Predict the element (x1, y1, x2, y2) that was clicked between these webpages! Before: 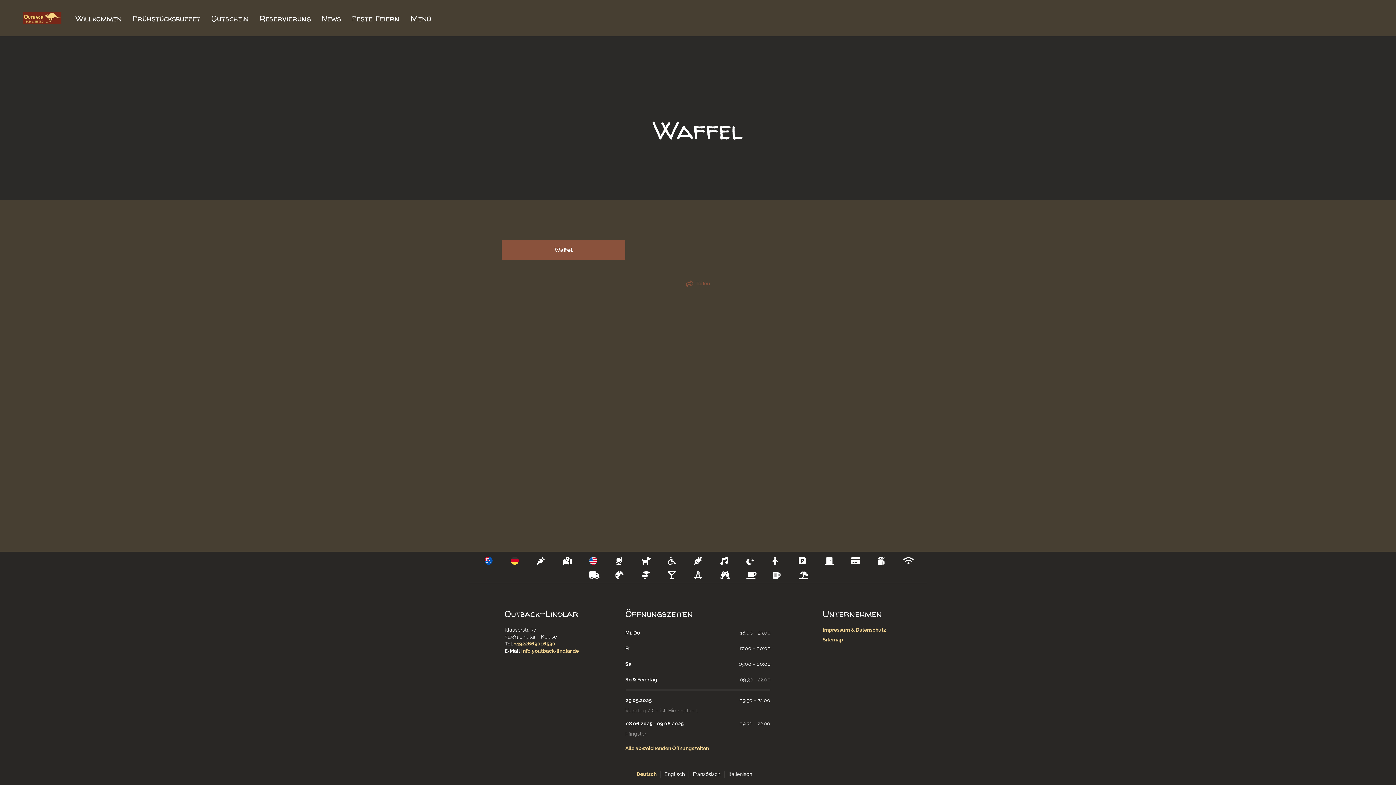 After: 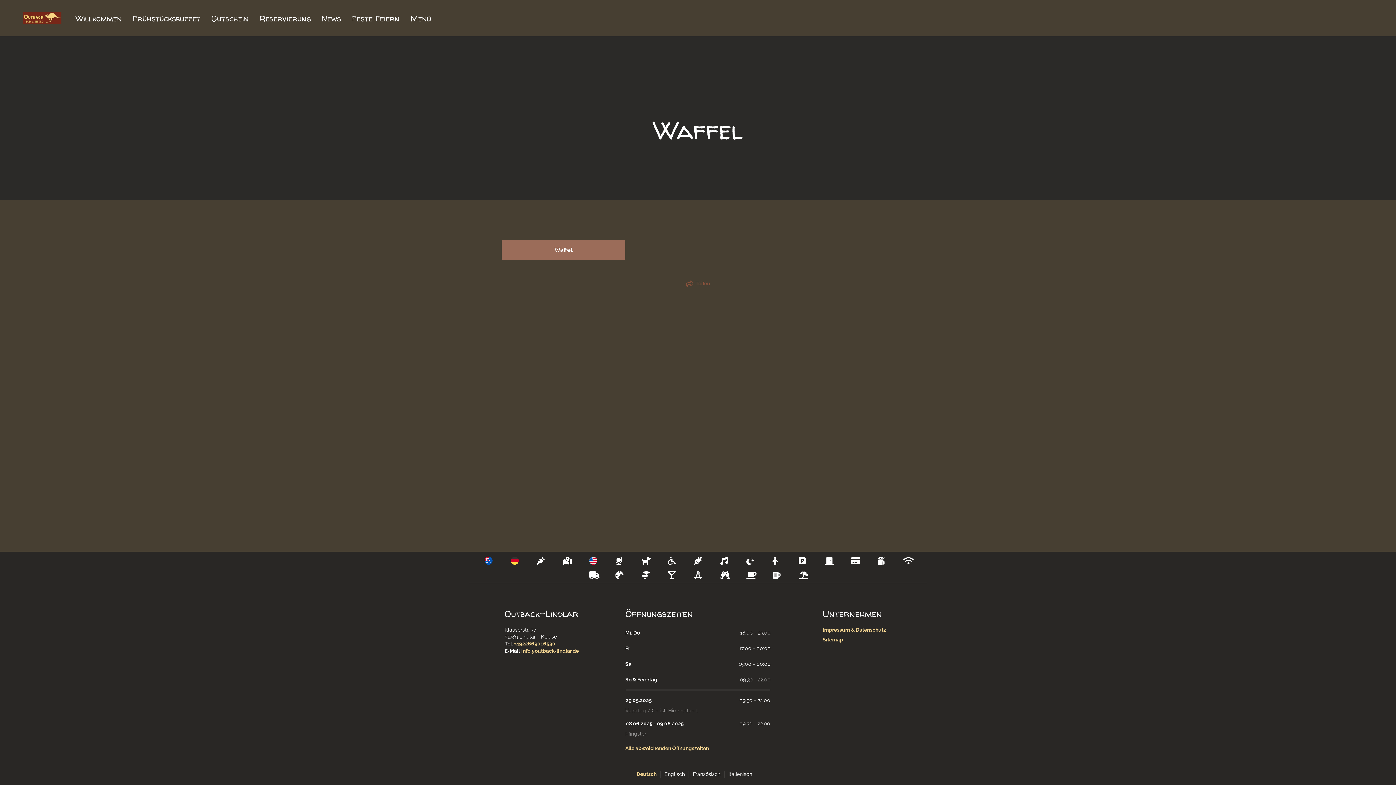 Action: label: Waffel bbox: (501, 240, 625, 260)